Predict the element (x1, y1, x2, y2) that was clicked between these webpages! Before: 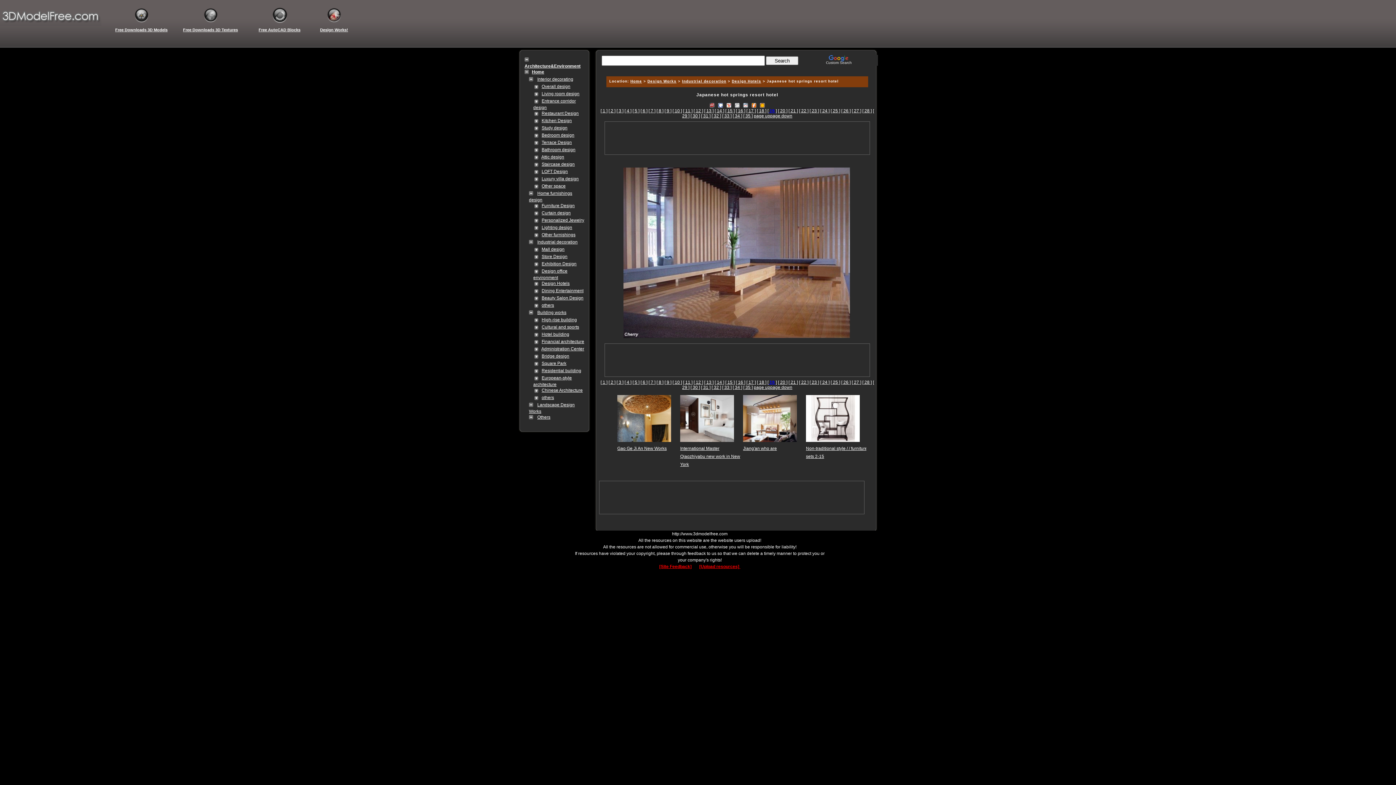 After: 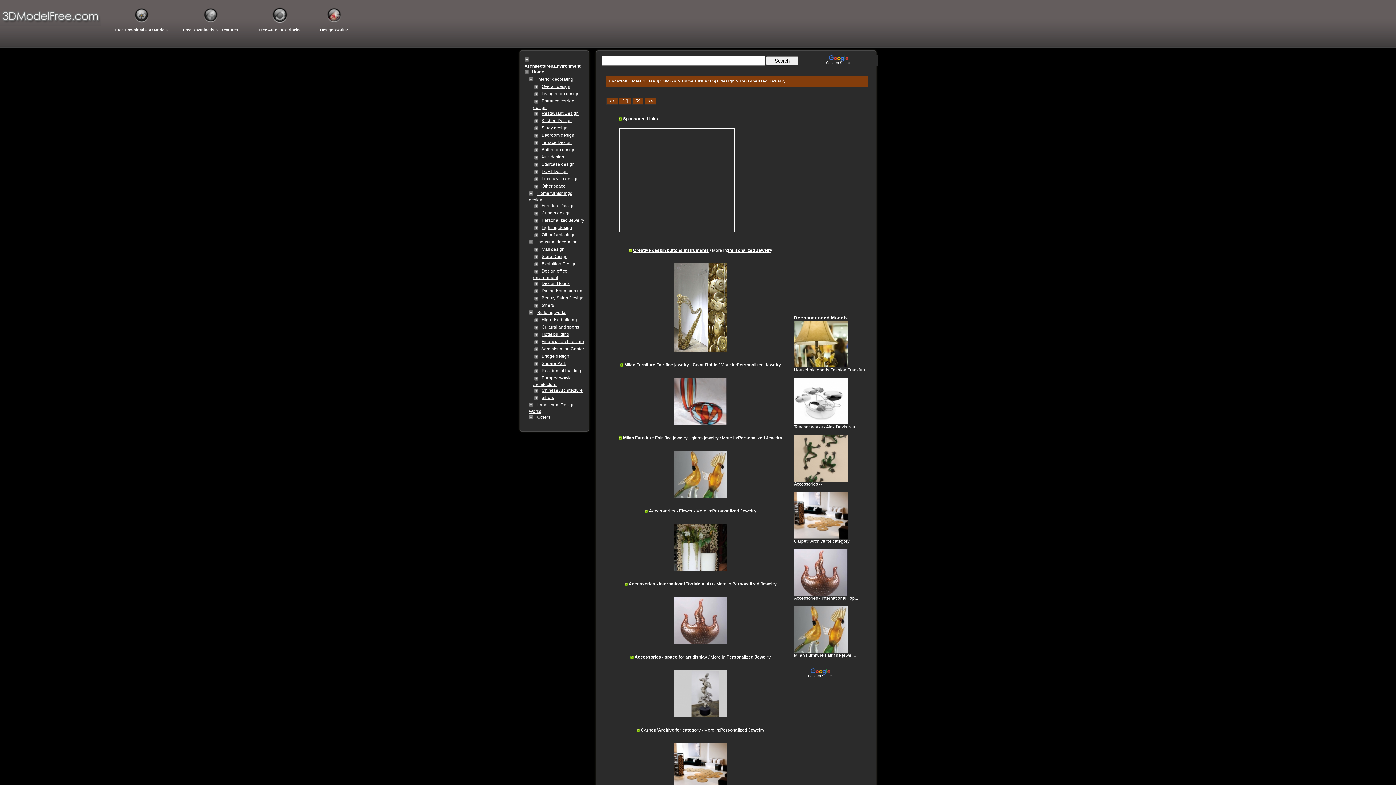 Action: bbox: (541, 217, 584, 222) label: Personalized Jewelry